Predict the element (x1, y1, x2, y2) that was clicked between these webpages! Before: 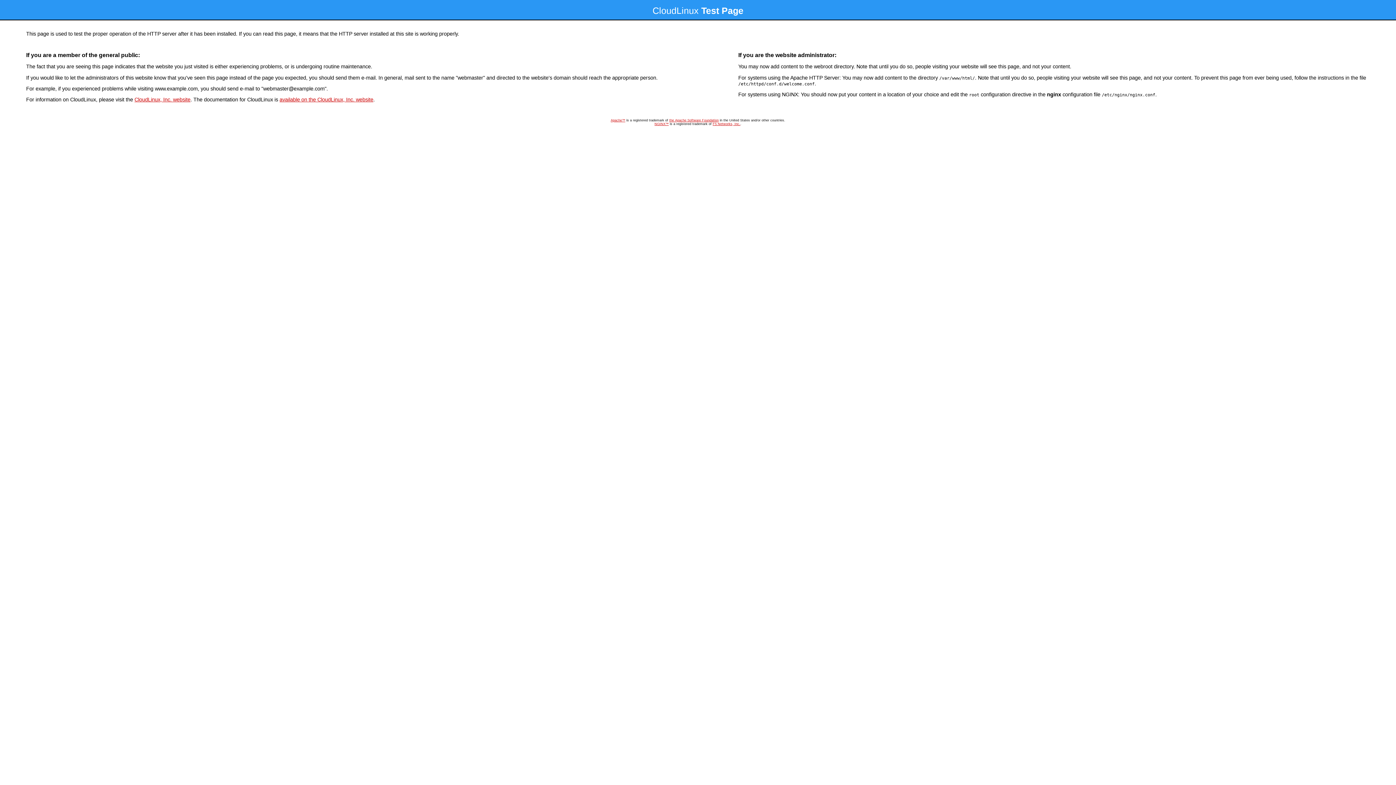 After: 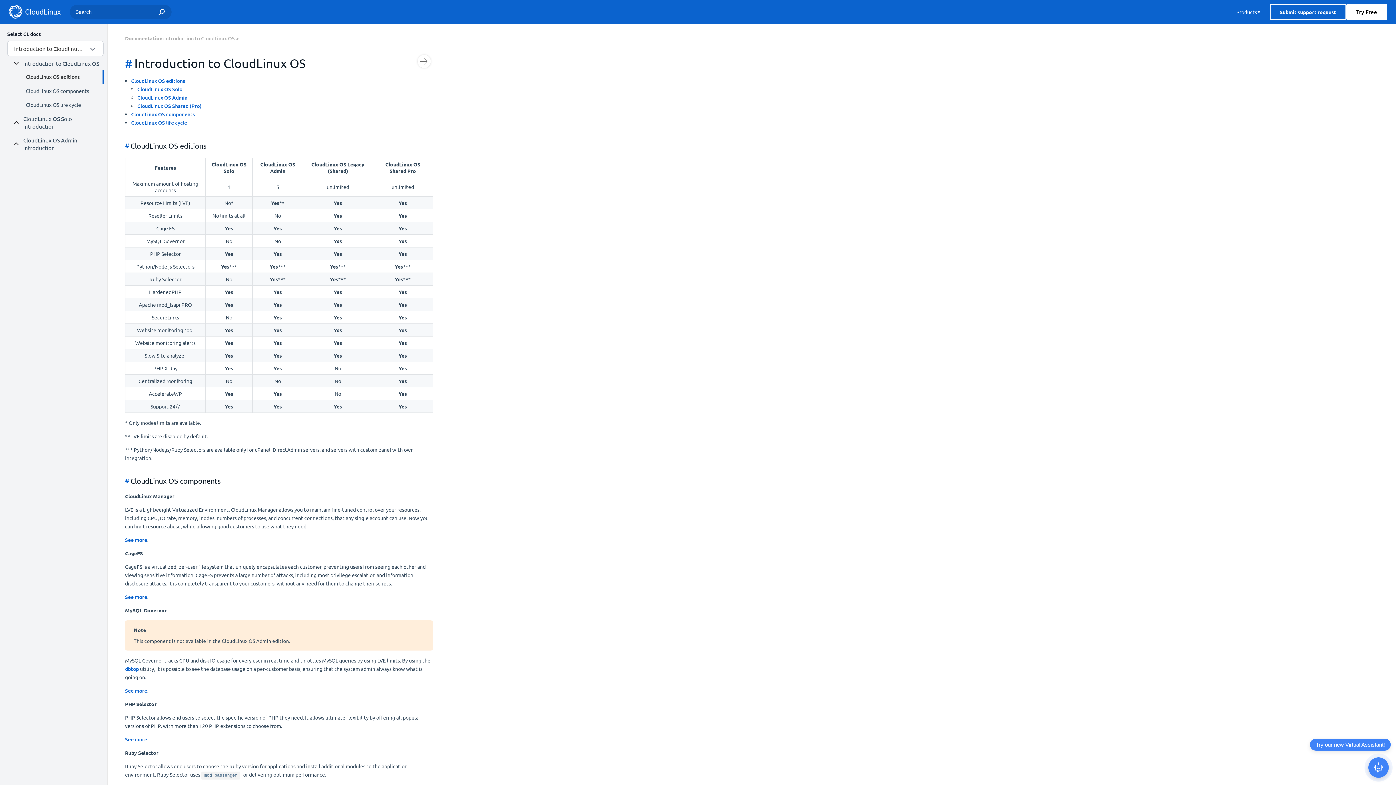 Action: label: available on the CloudLinux, Inc. website bbox: (279, 96, 373, 102)